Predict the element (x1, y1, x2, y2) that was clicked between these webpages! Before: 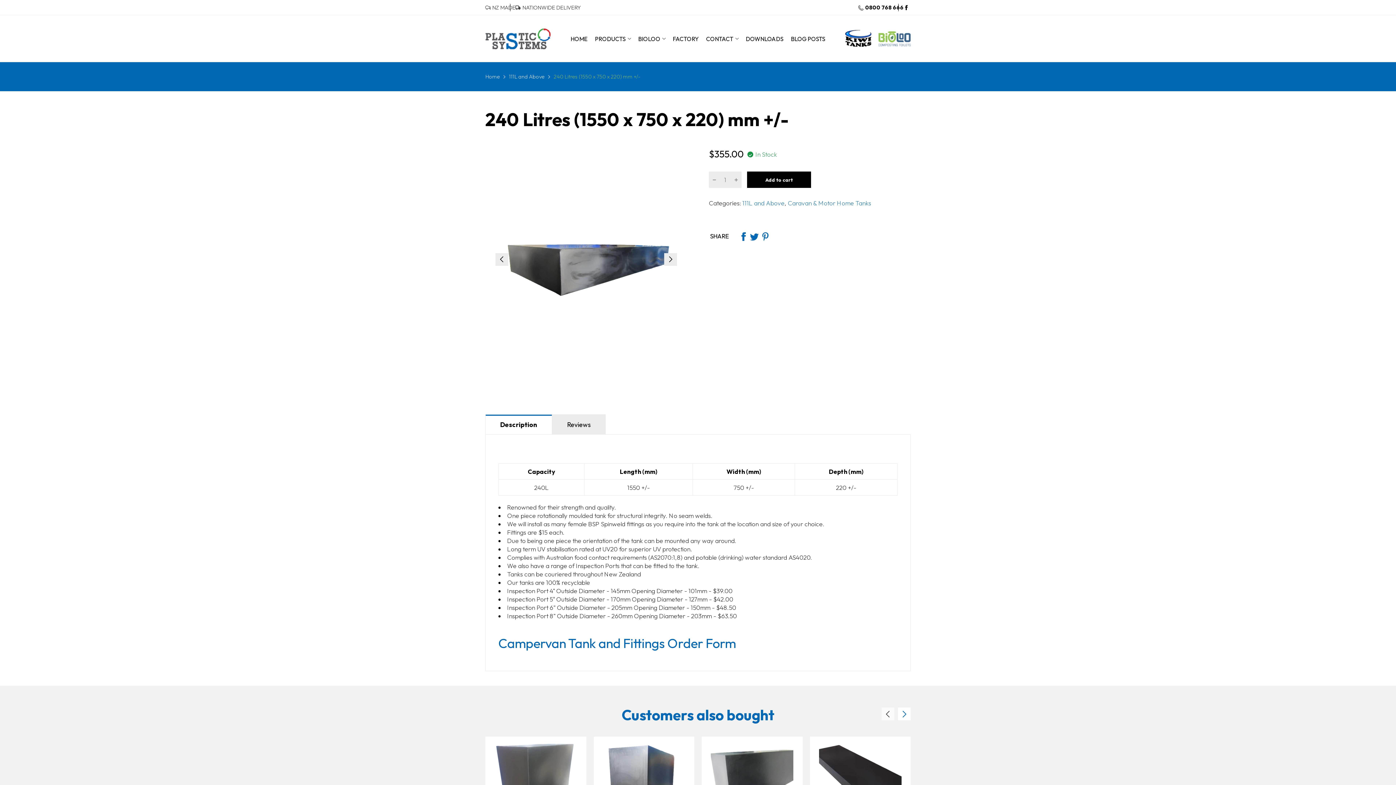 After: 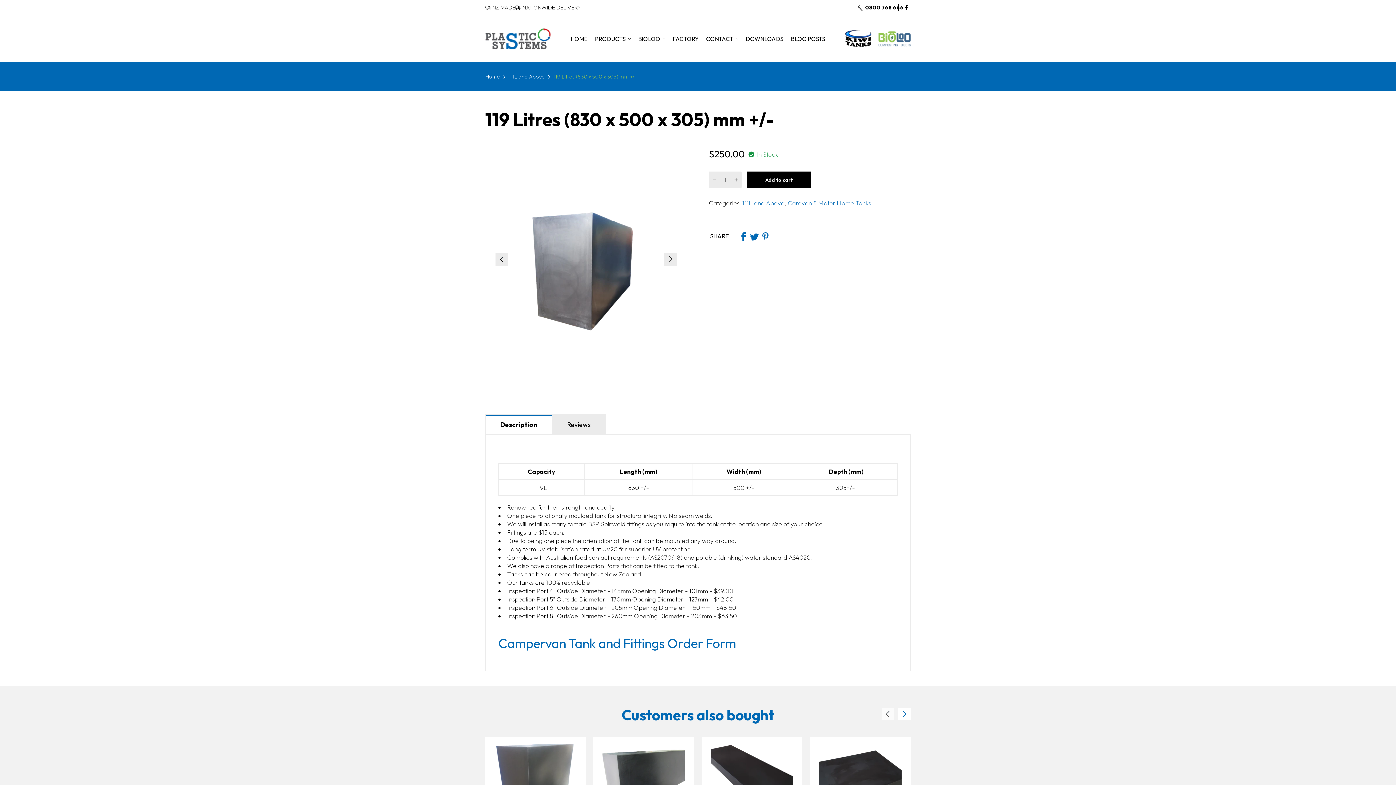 Action: bbox: (602, 742, 685, 825)